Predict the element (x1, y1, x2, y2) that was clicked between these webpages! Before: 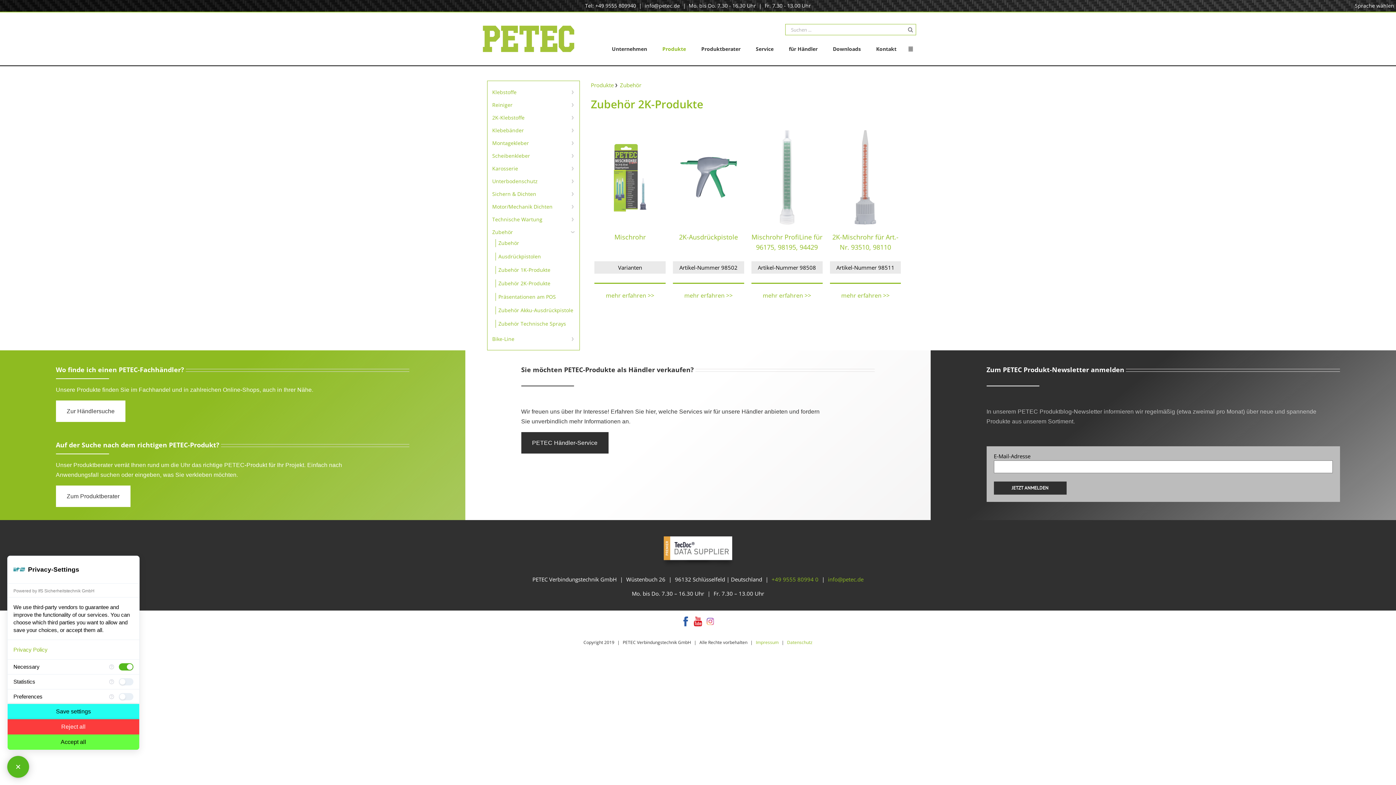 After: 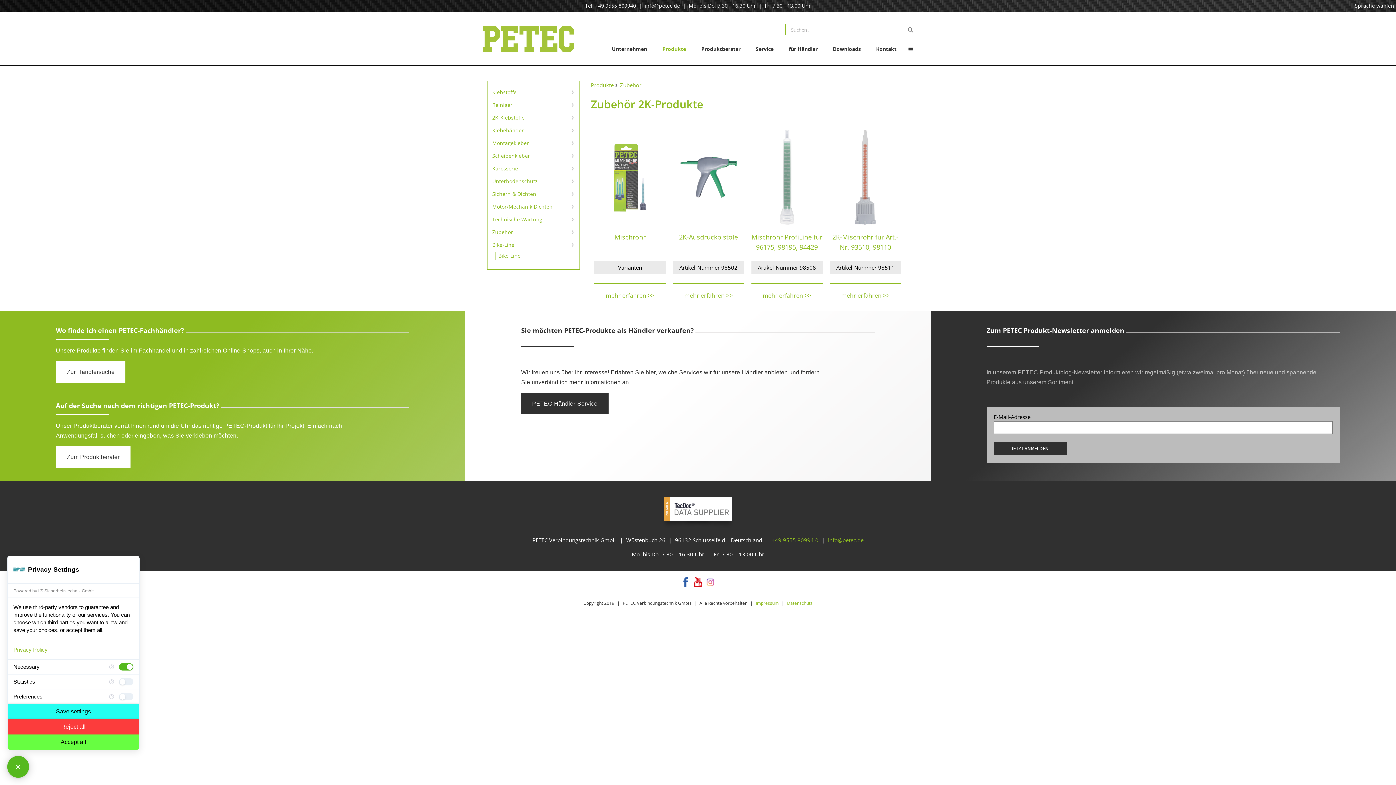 Action: bbox: (492, 332, 574, 345) label: Bike-Line